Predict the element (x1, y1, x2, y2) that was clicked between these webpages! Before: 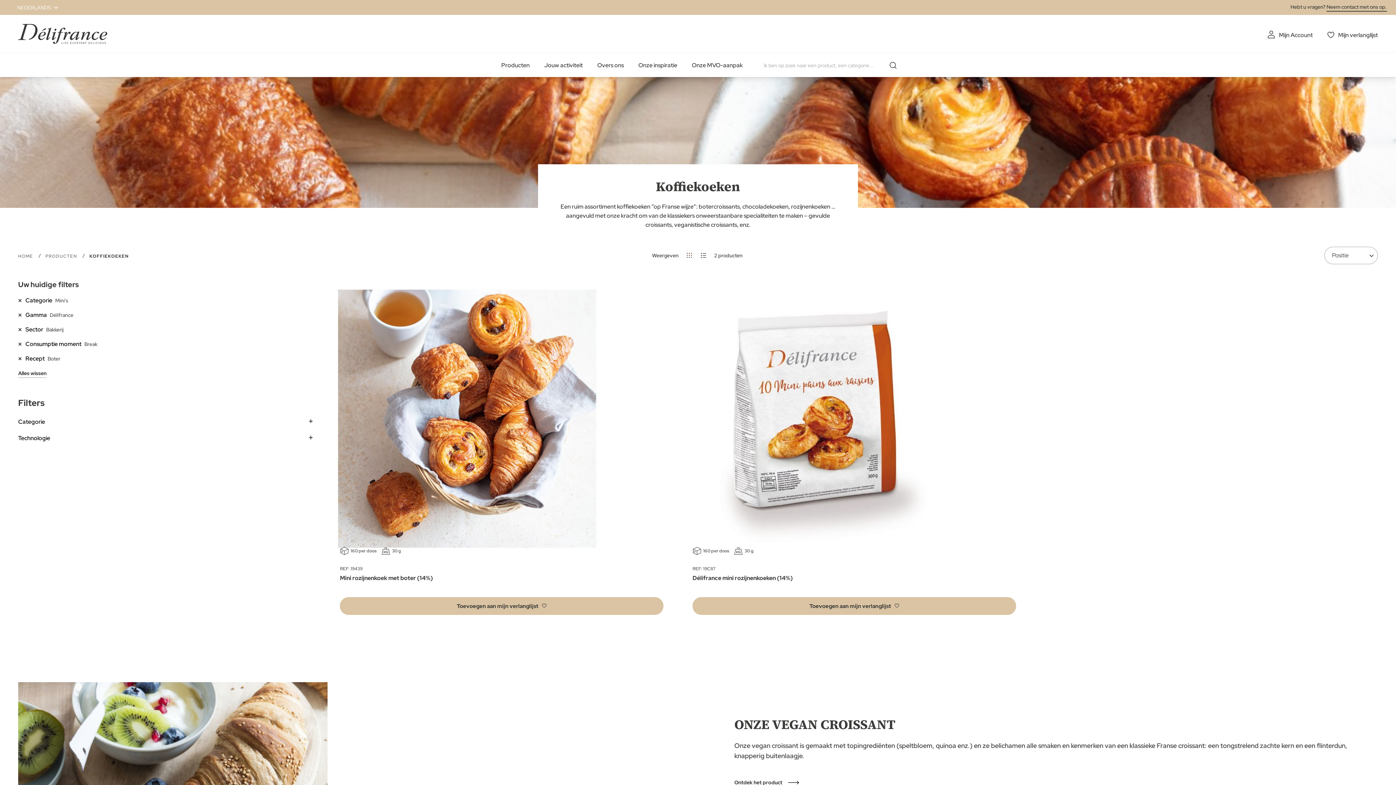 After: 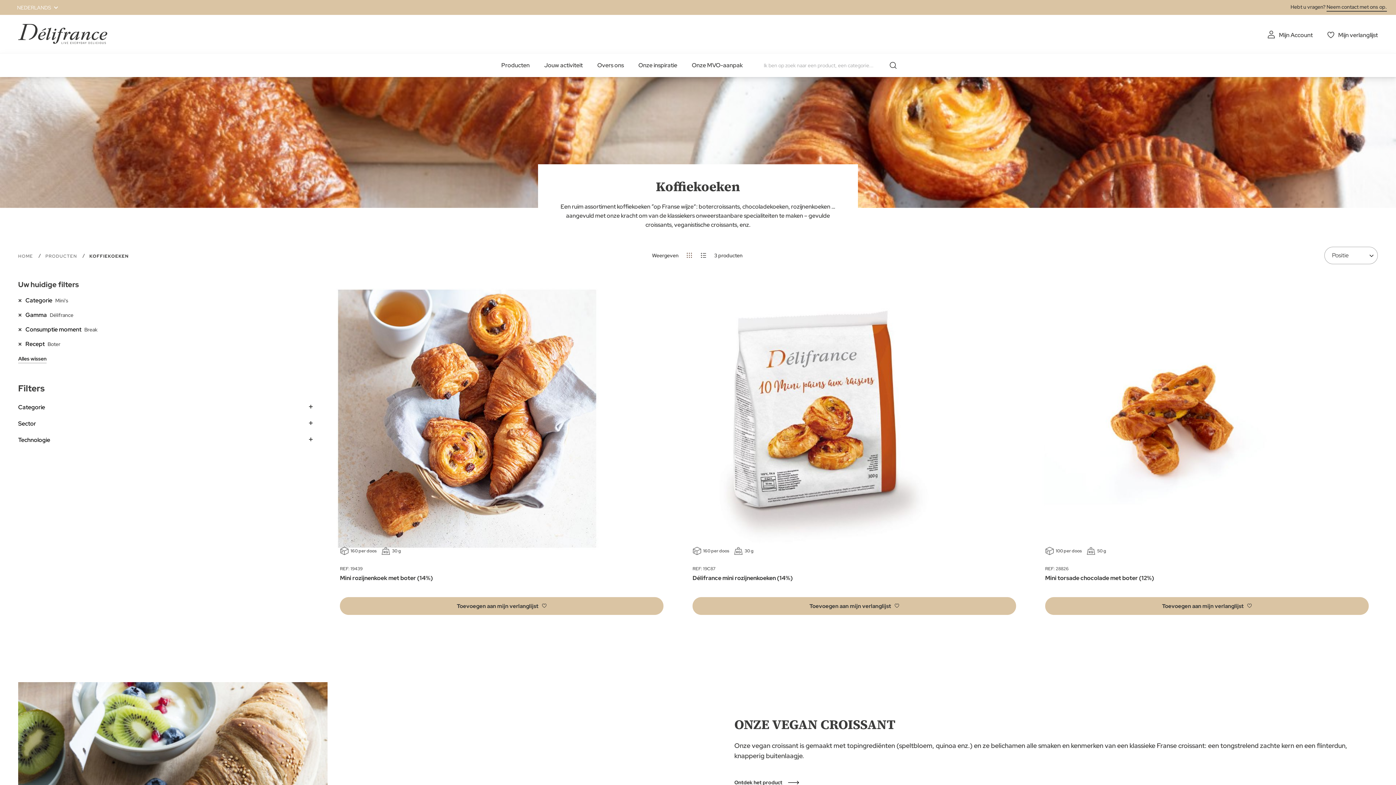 Action: bbox: (18, 325, 25, 332)